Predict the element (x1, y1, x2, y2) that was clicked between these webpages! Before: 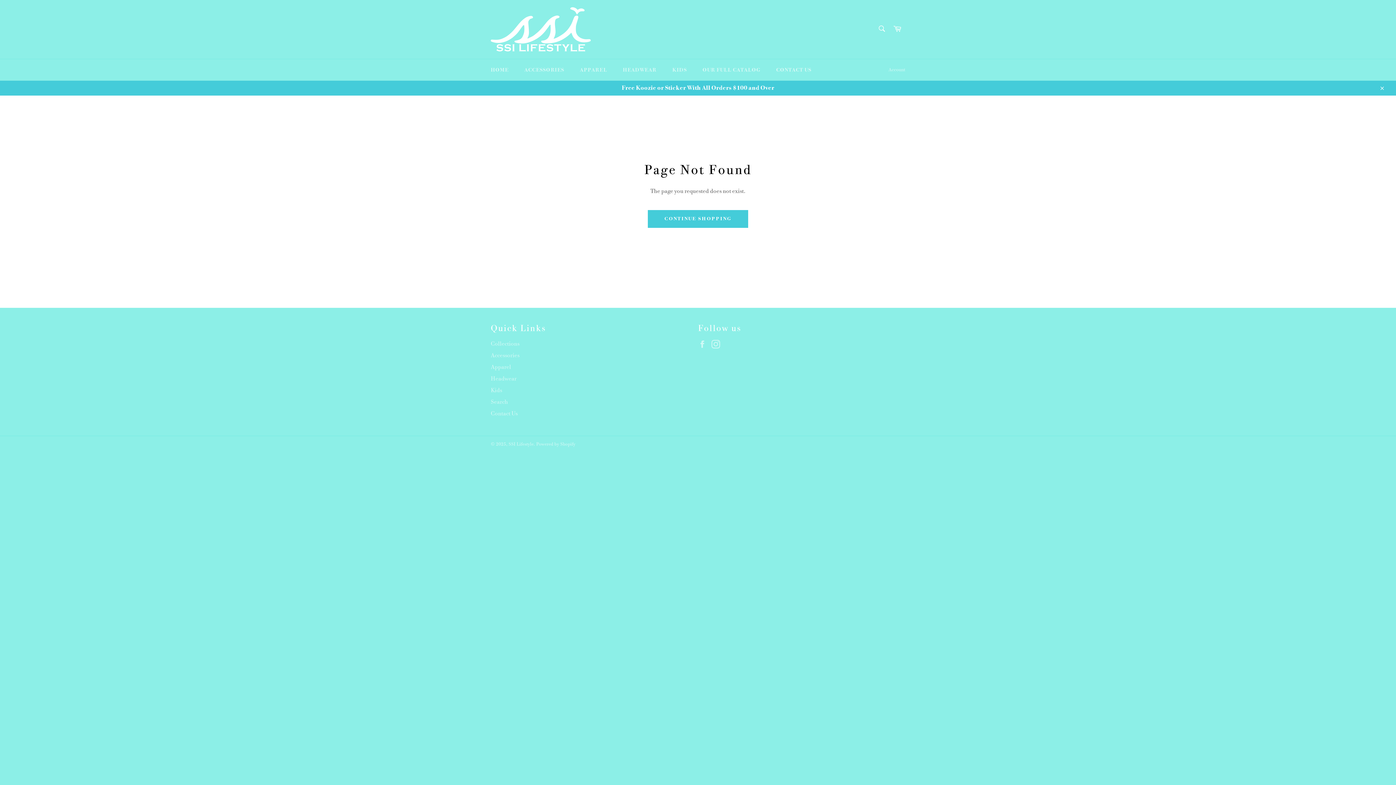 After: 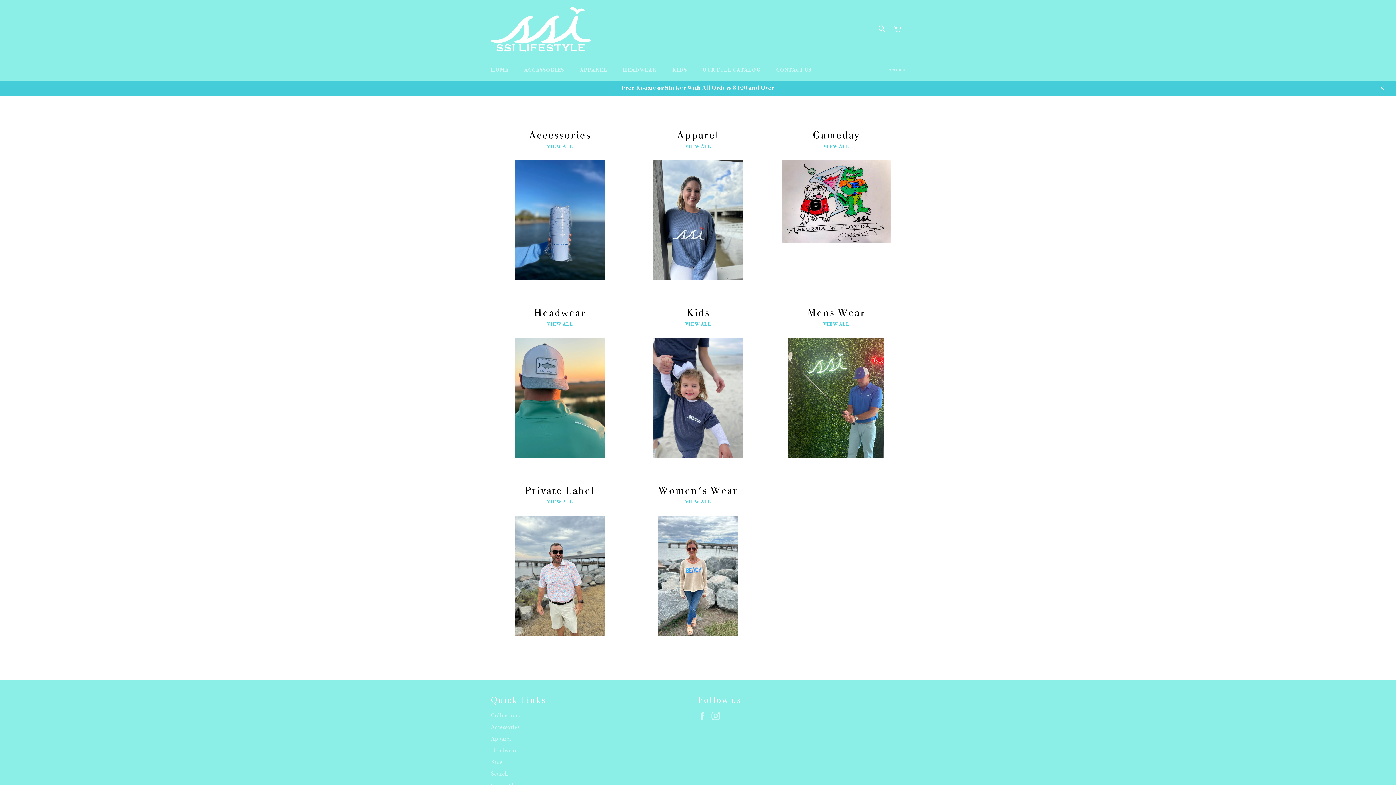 Action: label: Collections bbox: (490, 340, 519, 347)